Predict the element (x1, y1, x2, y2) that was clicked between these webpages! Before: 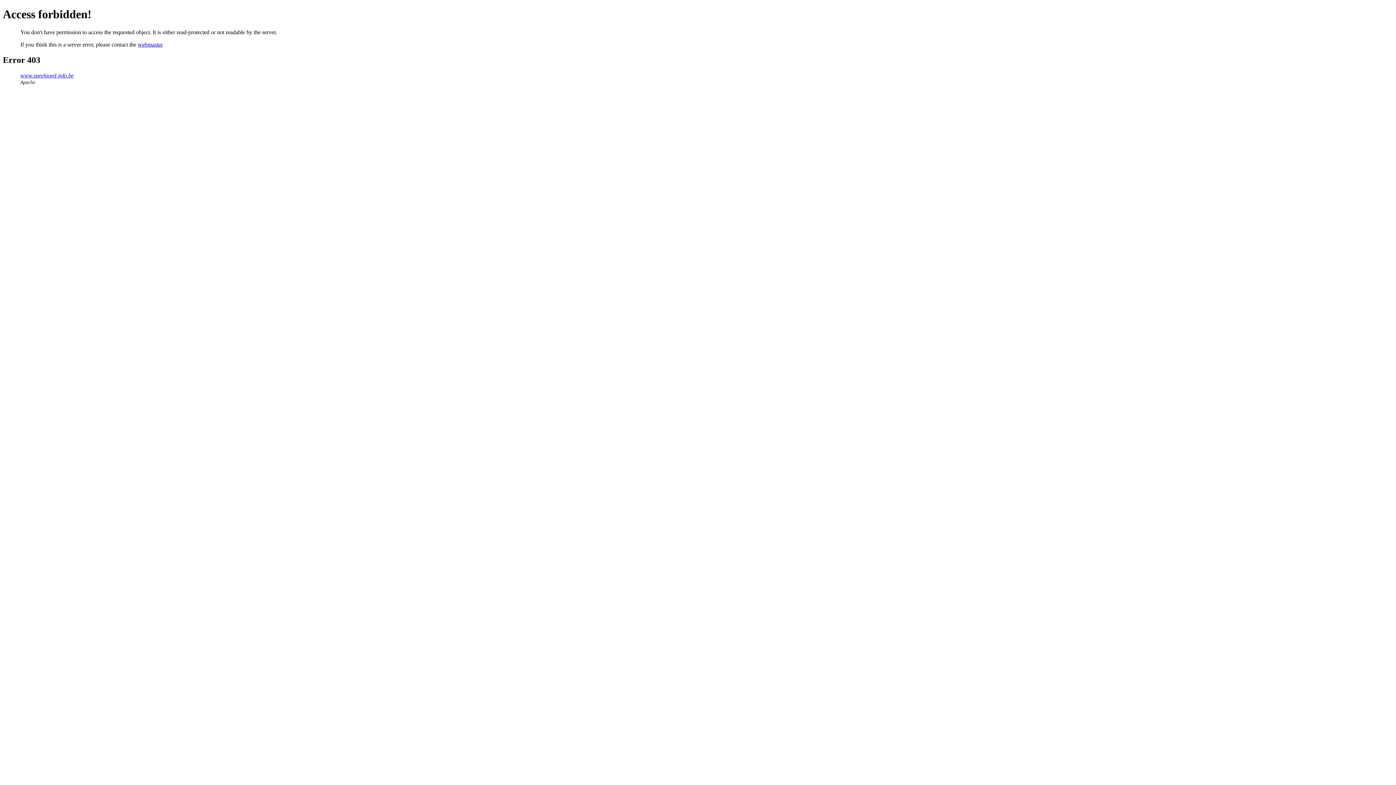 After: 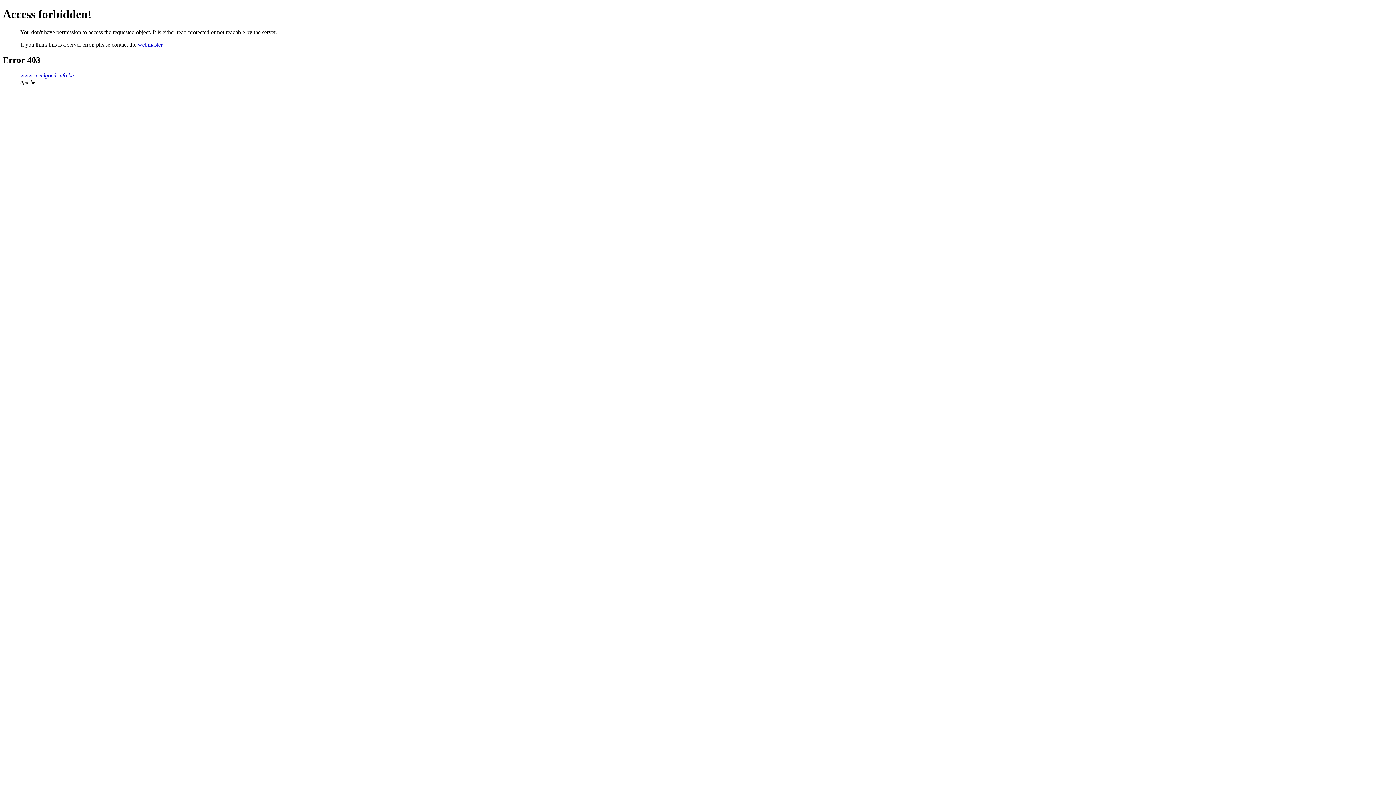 Action: label: webmaster bbox: (137, 41, 162, 47)